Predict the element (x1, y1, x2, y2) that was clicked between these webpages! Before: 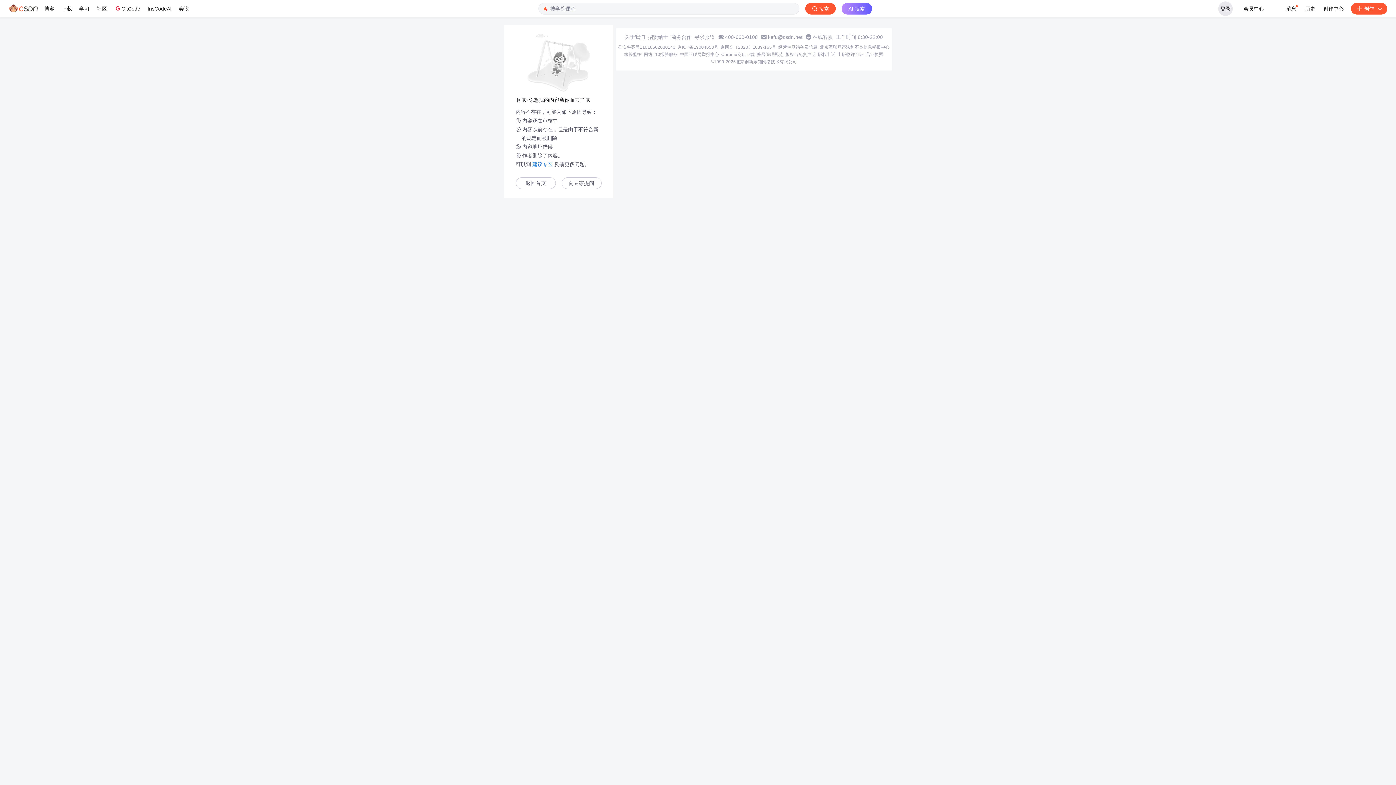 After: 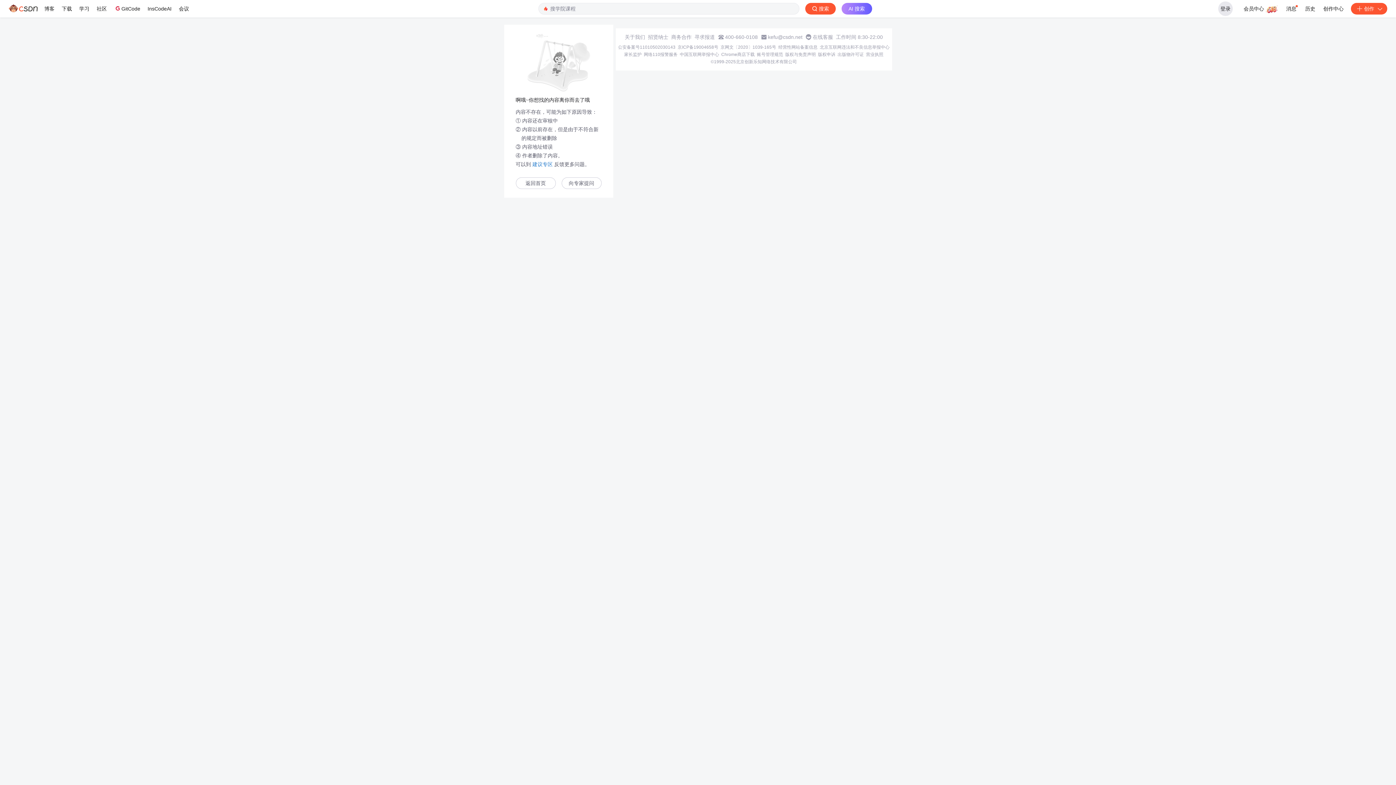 Action: bbox: (757, 51, 783, 57) label: 账号管理规范